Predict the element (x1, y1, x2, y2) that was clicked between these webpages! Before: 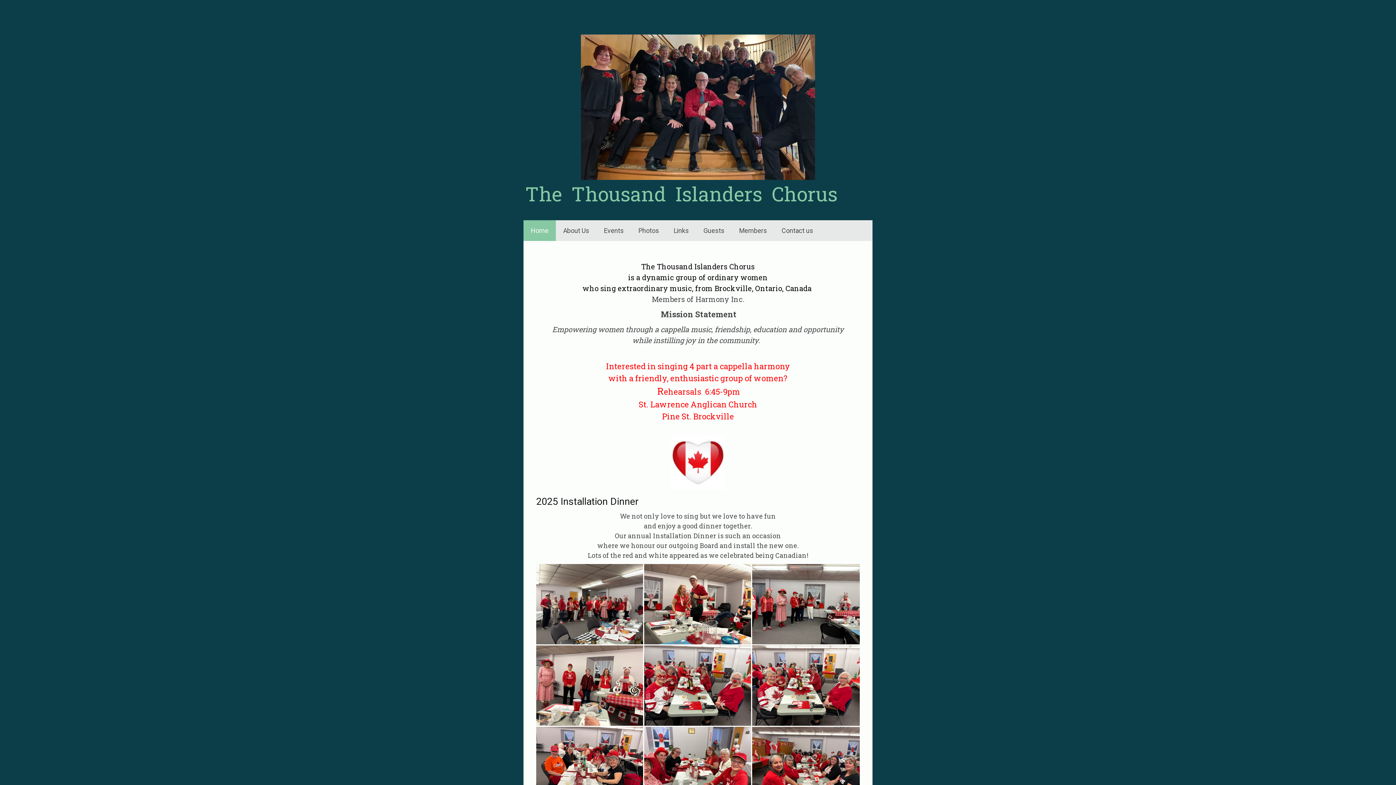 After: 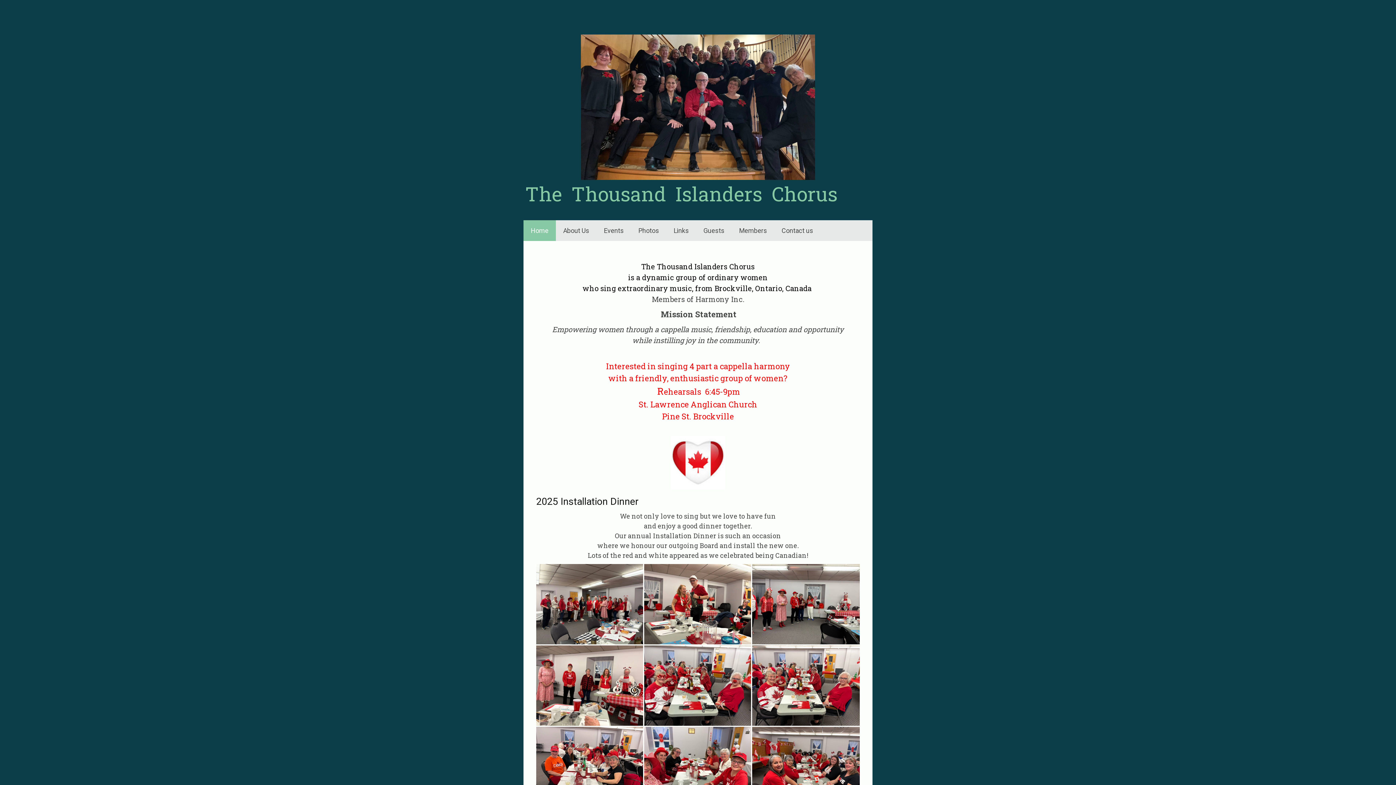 Action: label: Home bbox: (523, 220, 556, 240)